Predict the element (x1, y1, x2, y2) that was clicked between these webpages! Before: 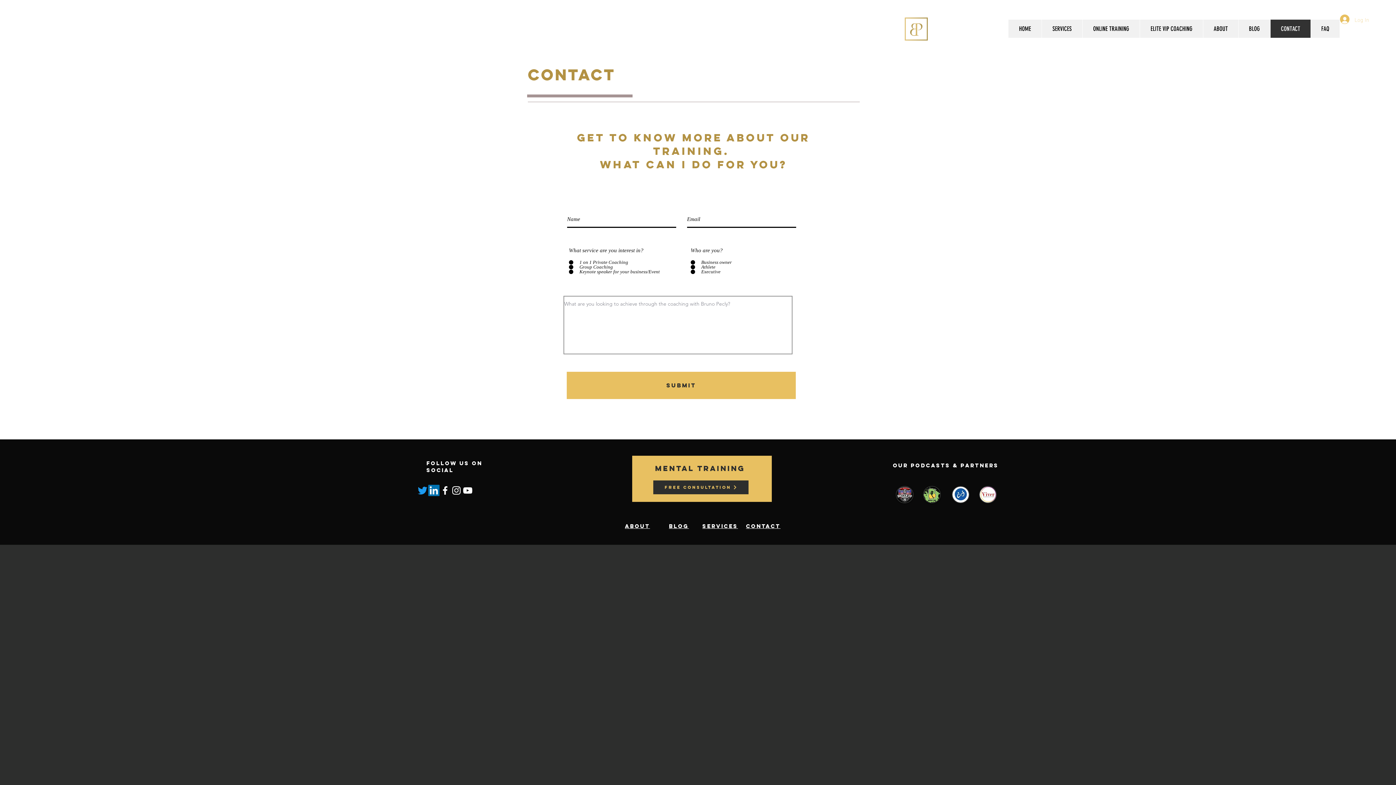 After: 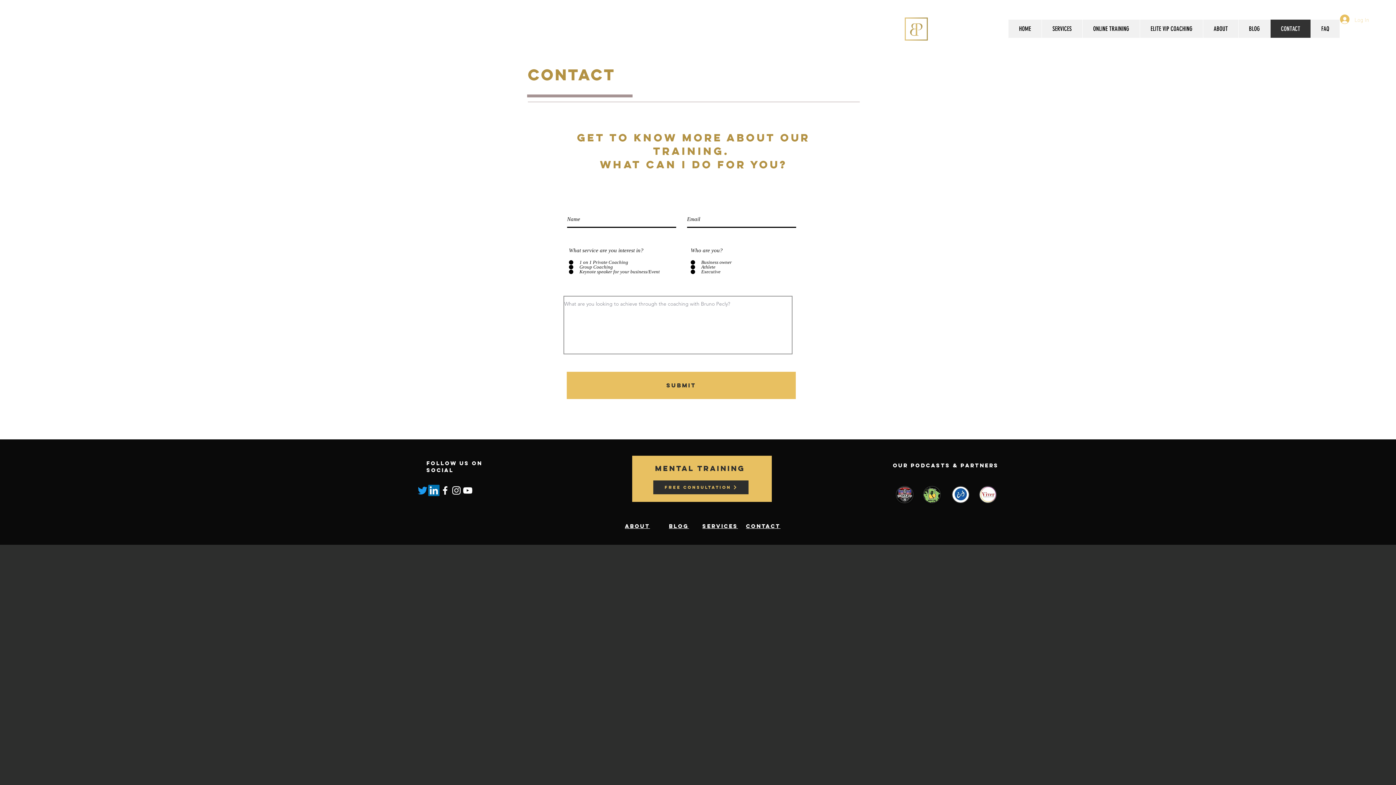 Action: label: YouTube bbox: (462, 485, 473, 496)